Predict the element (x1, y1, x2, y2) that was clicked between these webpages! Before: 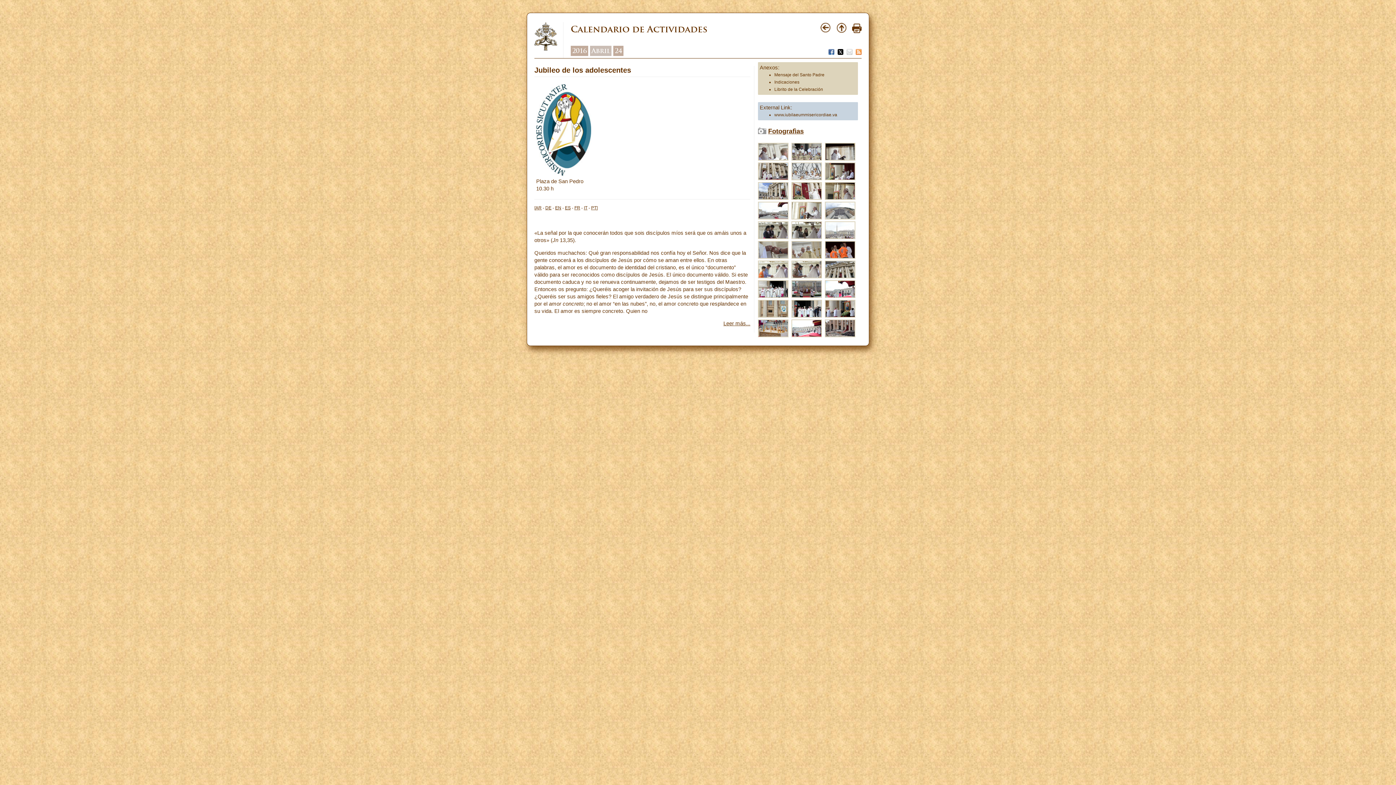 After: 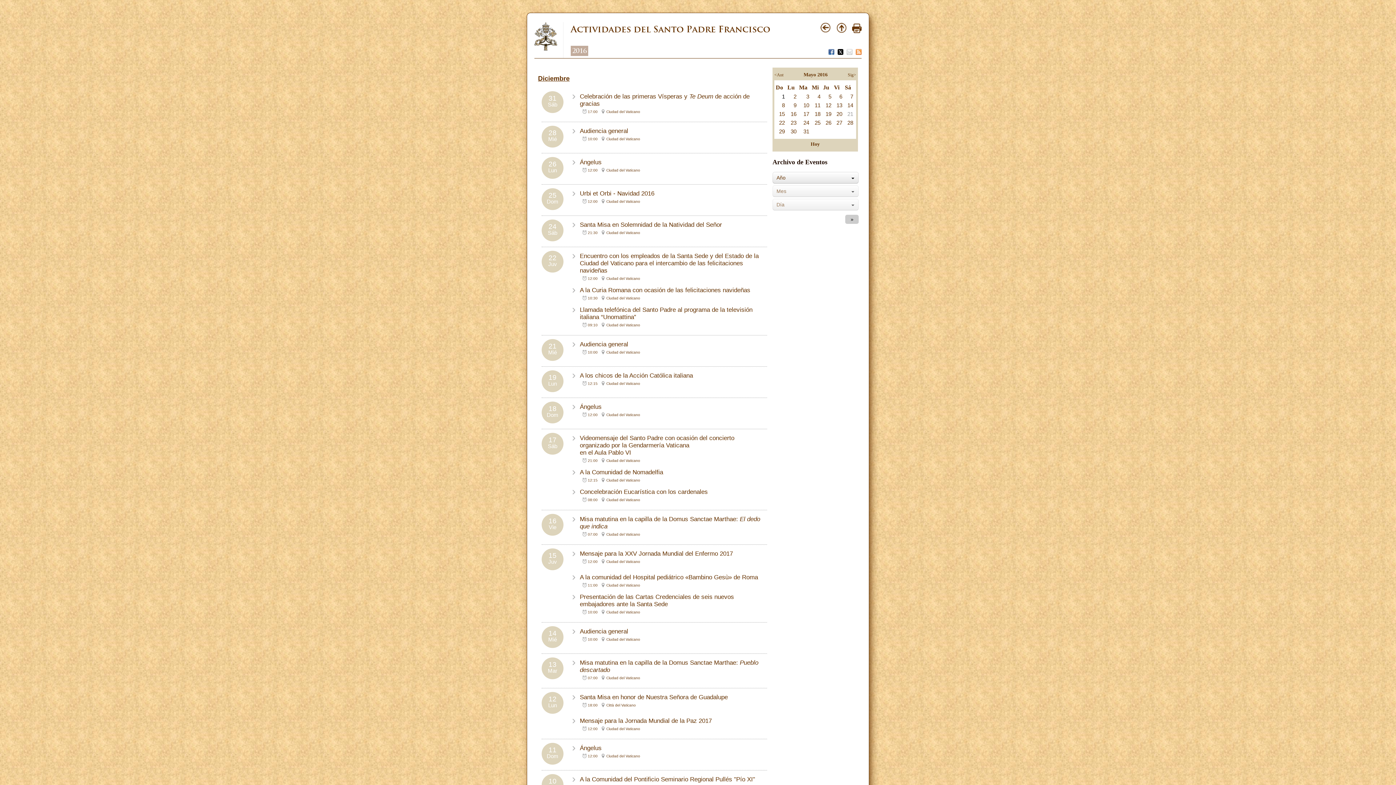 Action: bbox: (570, 45, 588, 56) label: 2016